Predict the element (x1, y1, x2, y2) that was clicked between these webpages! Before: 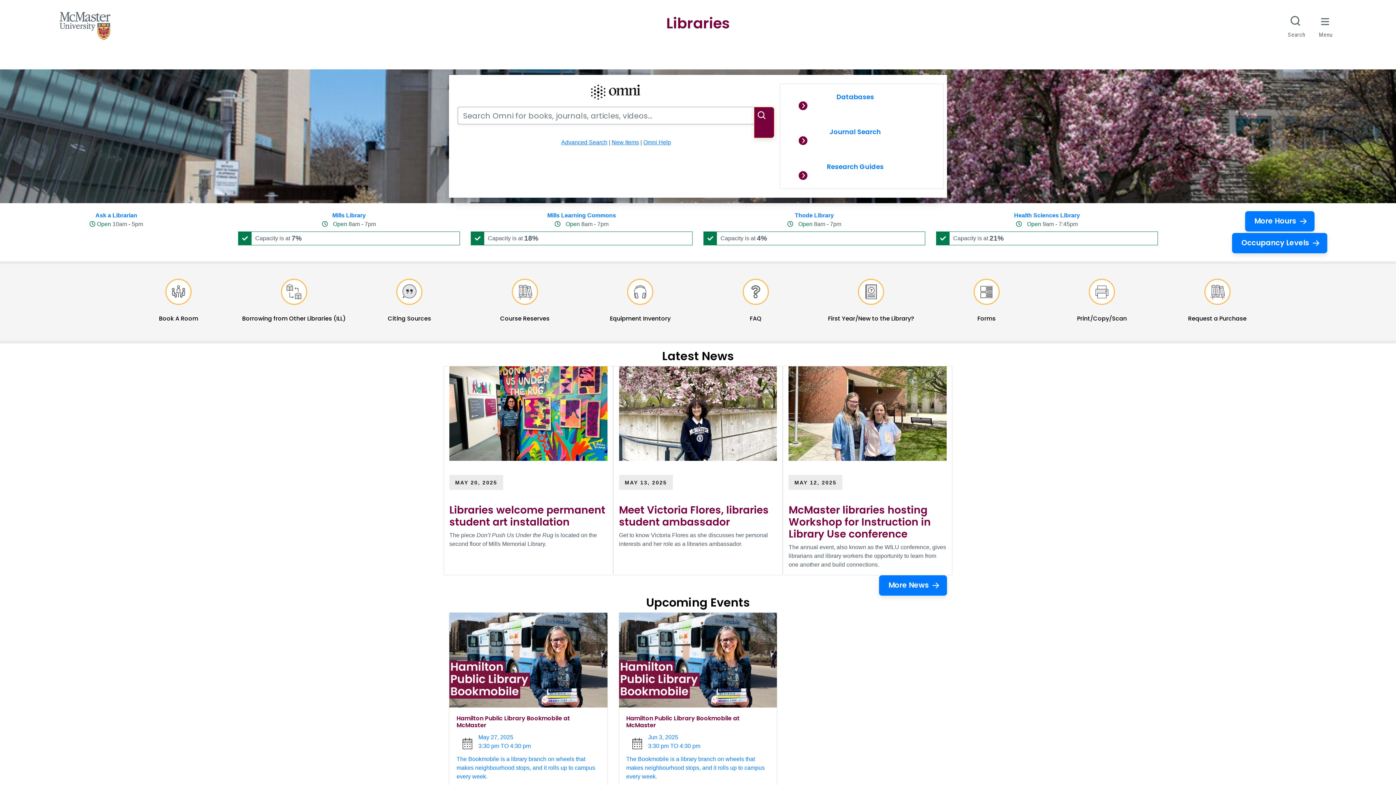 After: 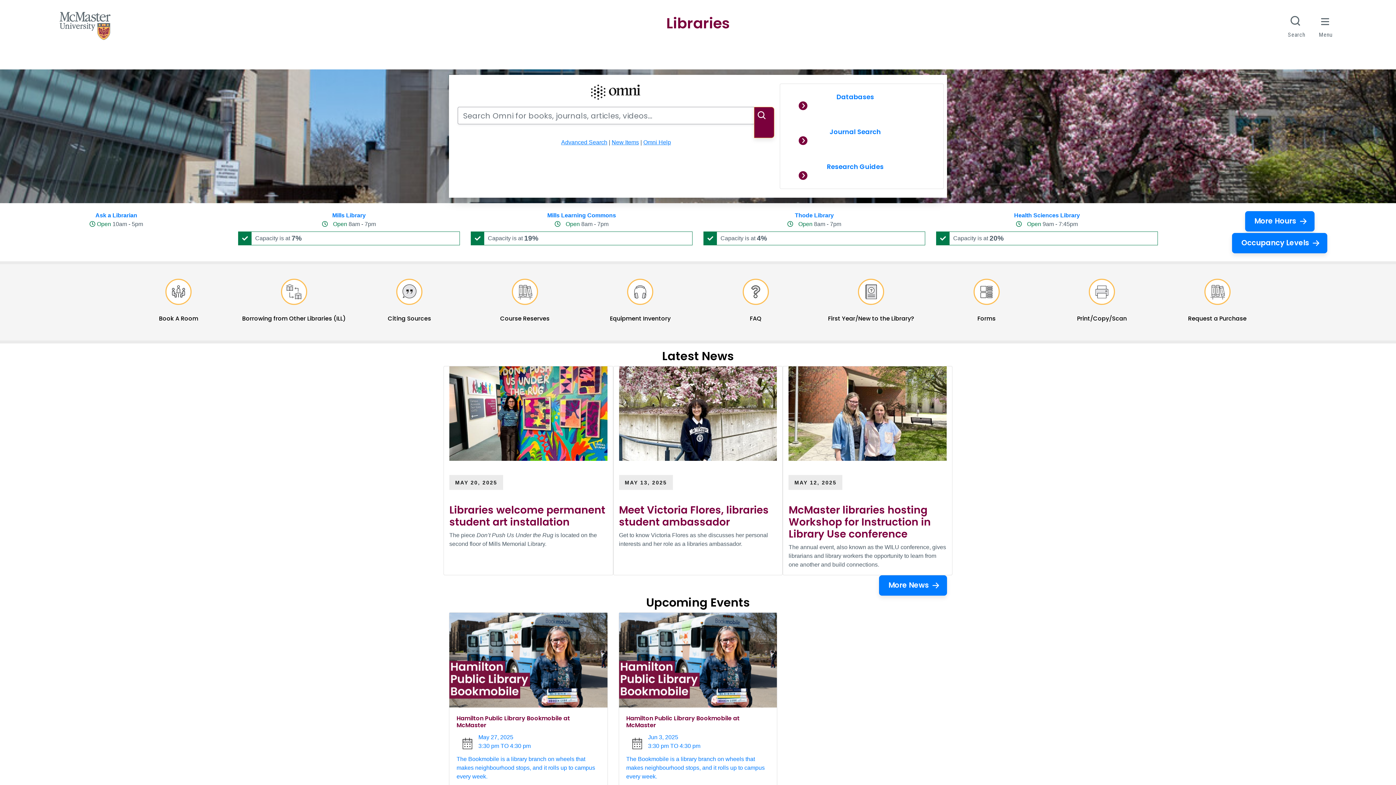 Action: label: Libraries bbox: (666, 13, 730, 33)